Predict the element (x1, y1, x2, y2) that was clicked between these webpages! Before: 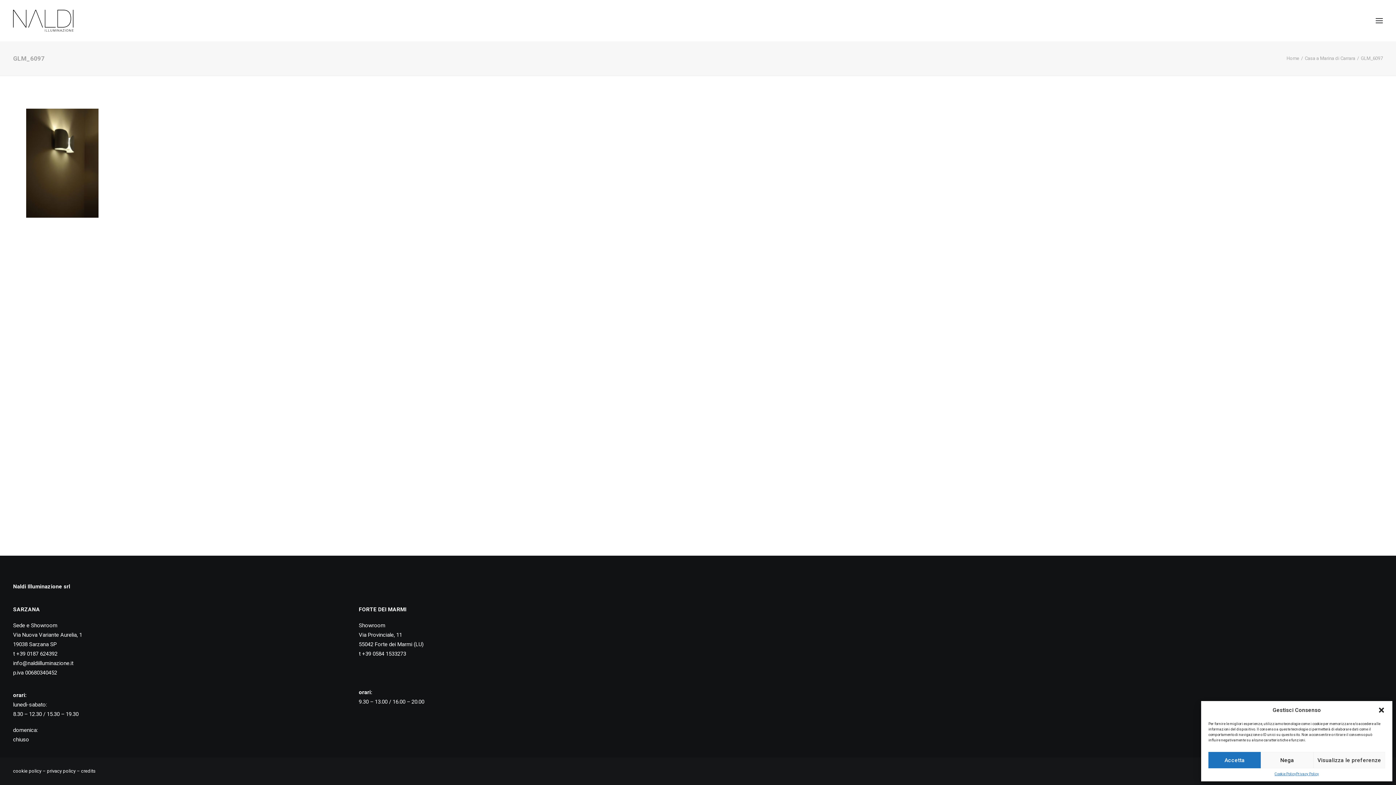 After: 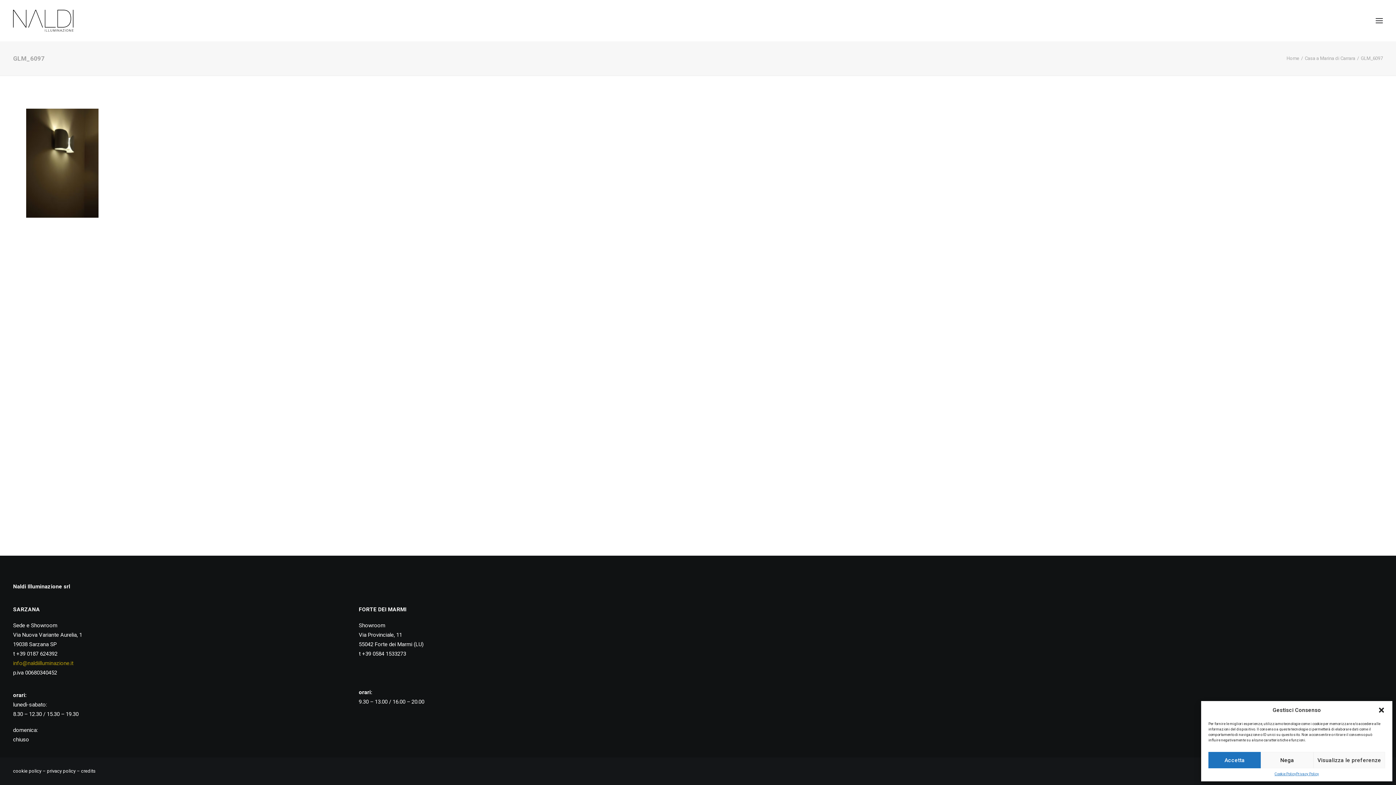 Action: bbox: (13, 660, 73, 666) label: info@naldiilluminazione.it